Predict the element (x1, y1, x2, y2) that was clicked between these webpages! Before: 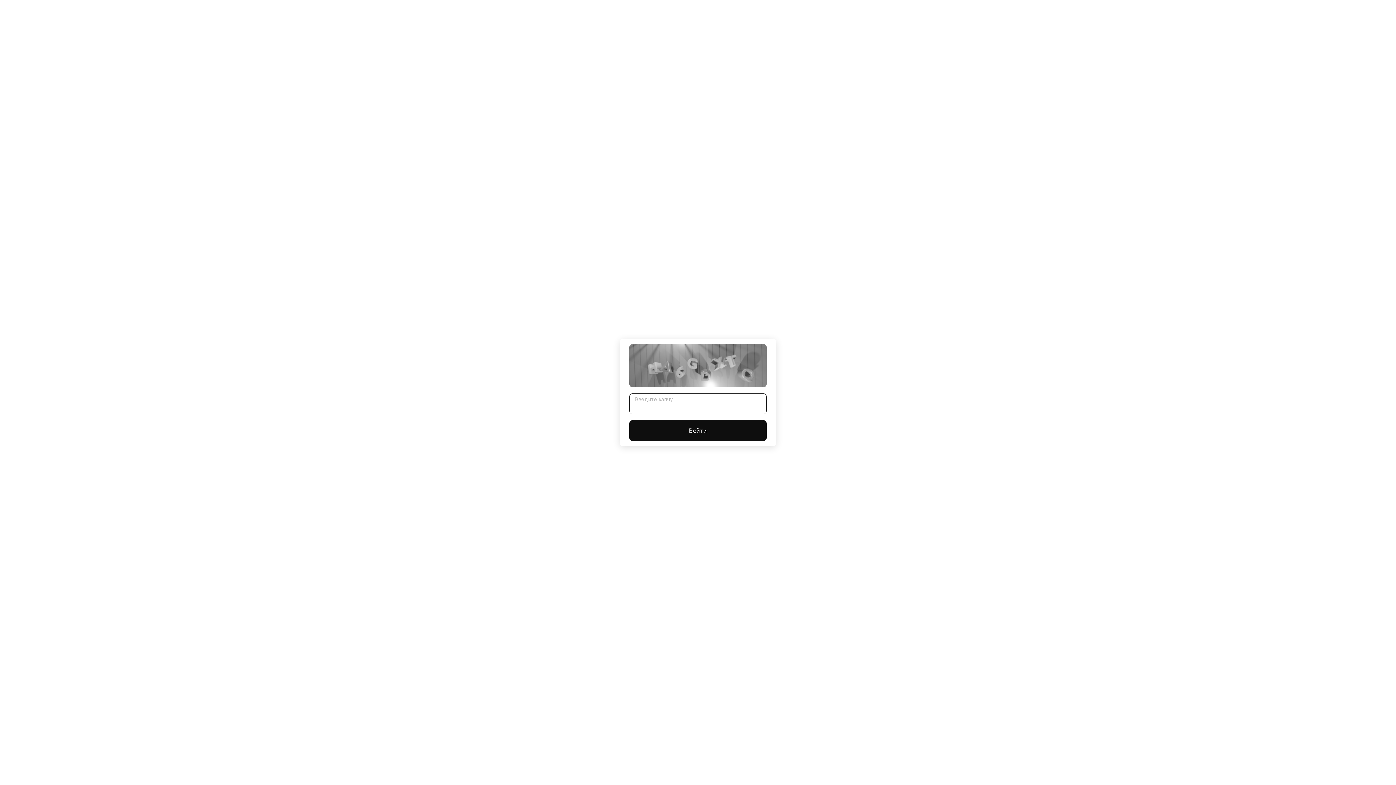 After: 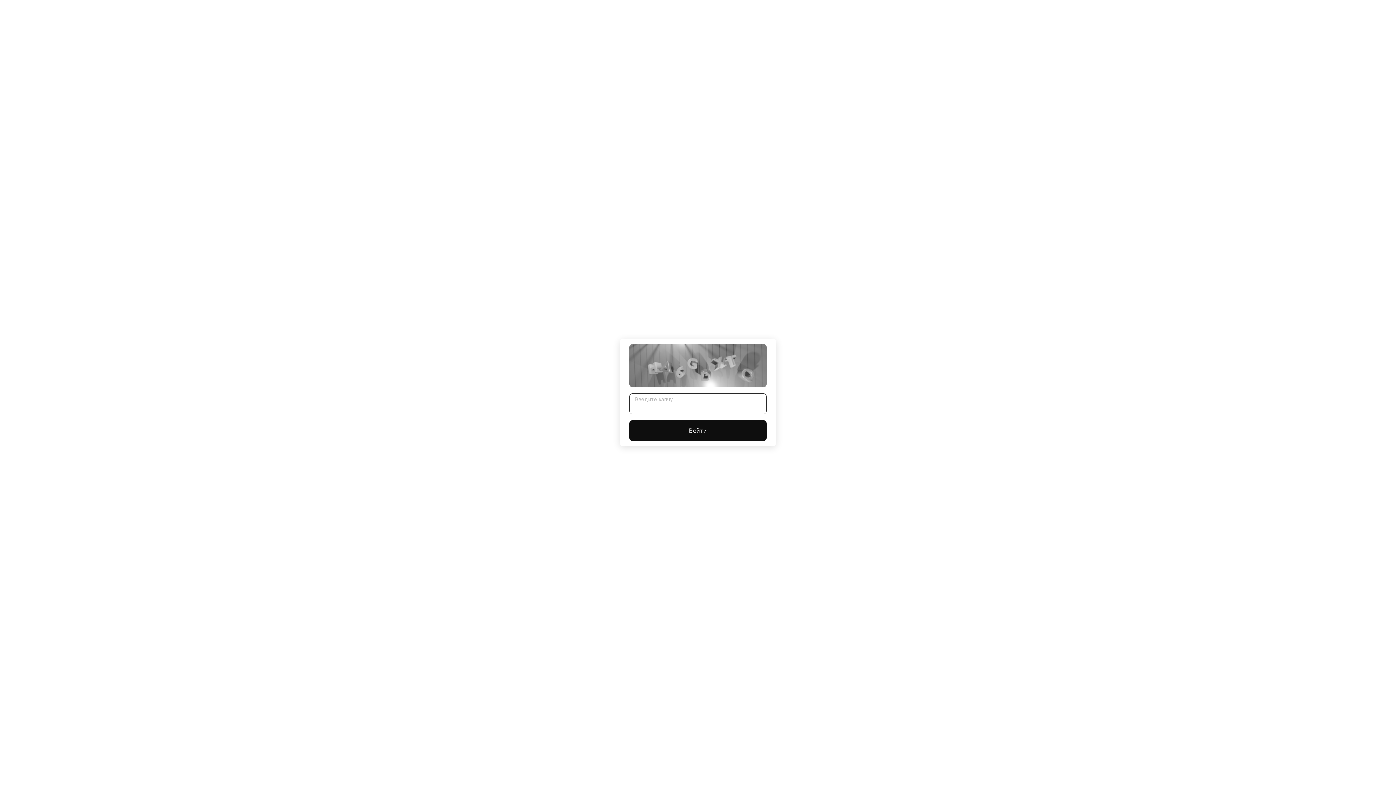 Action: label: Войти bbox: (629, 420, 766, 441)